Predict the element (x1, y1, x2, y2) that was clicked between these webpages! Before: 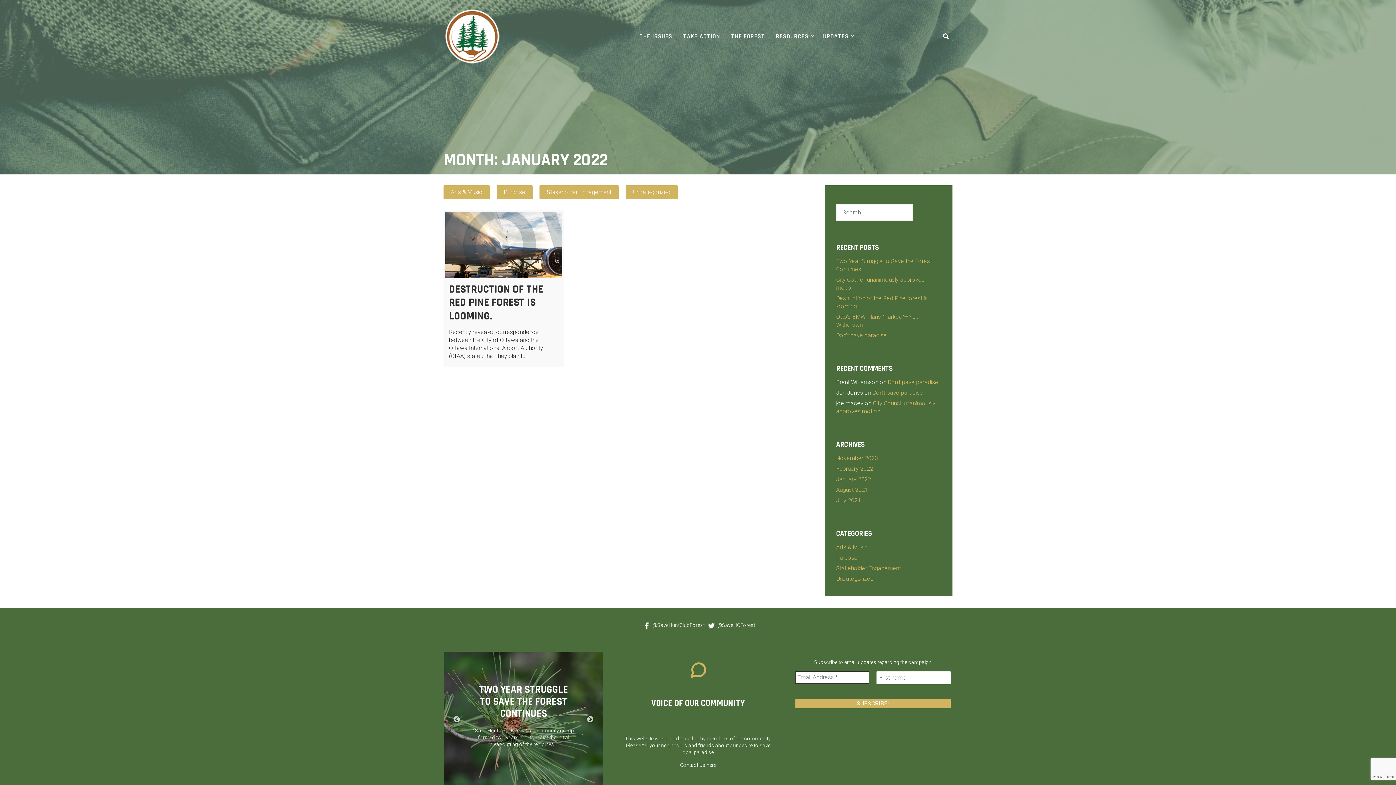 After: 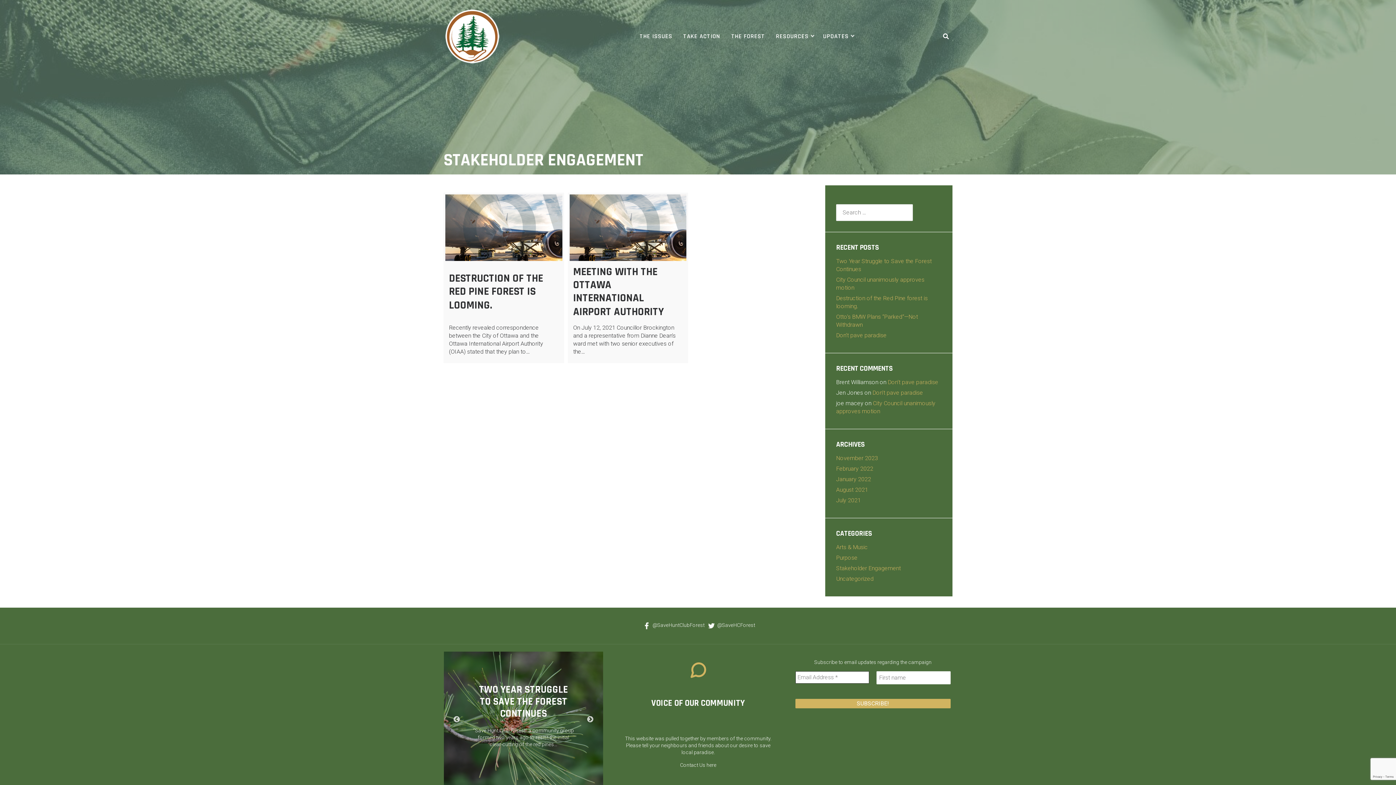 Action: bbox: (836, 565, 901, 571) label: Stakeholder Engagement